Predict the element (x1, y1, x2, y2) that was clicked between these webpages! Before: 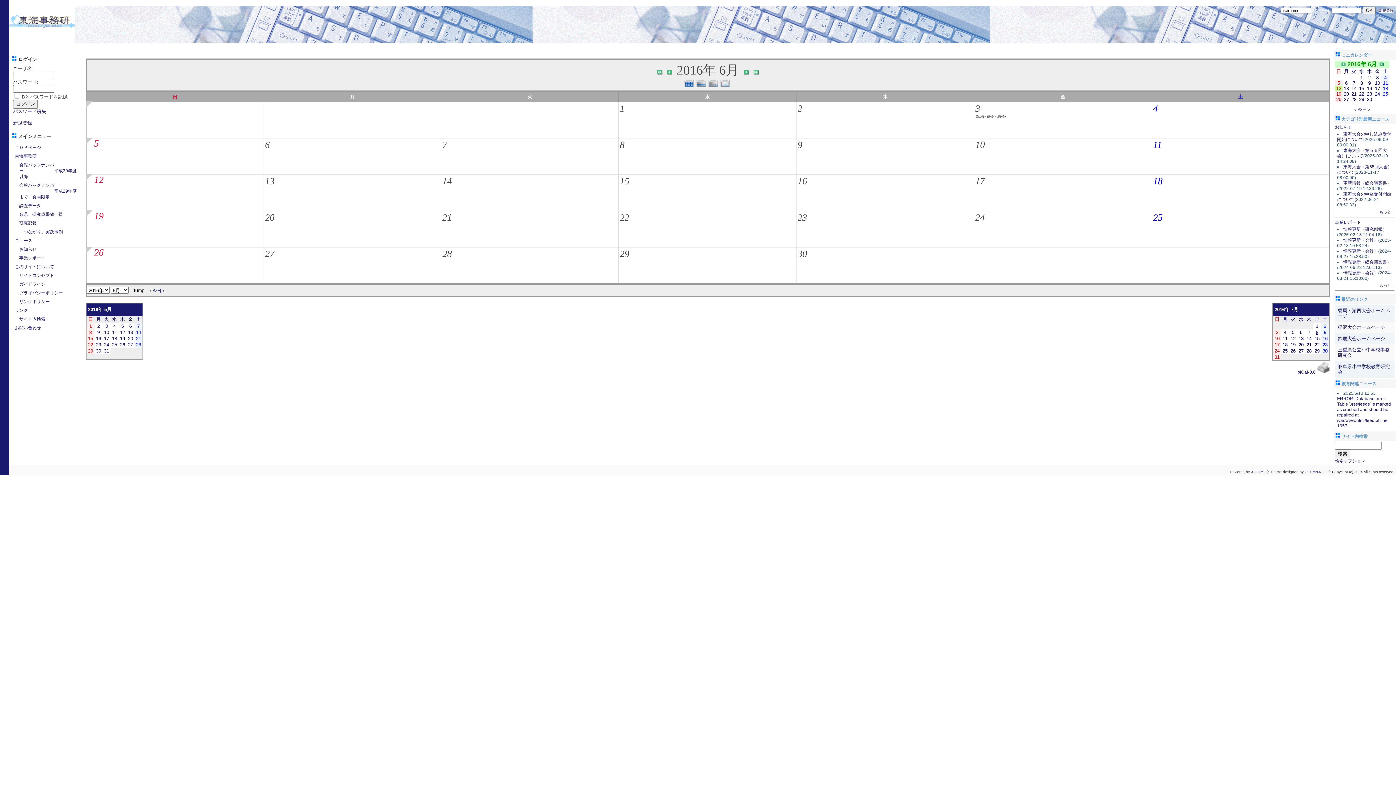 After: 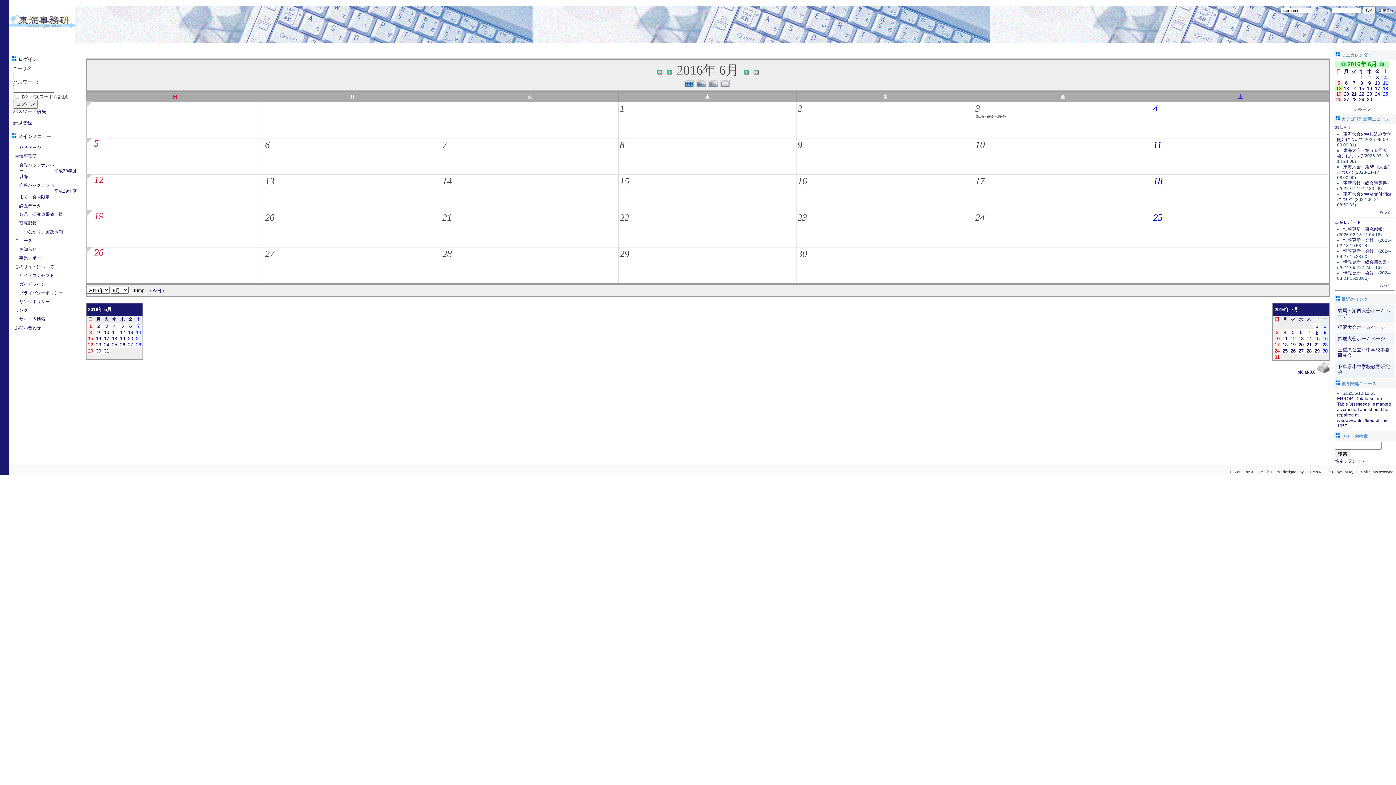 Action: bbox: (257, 176, 262, 180)